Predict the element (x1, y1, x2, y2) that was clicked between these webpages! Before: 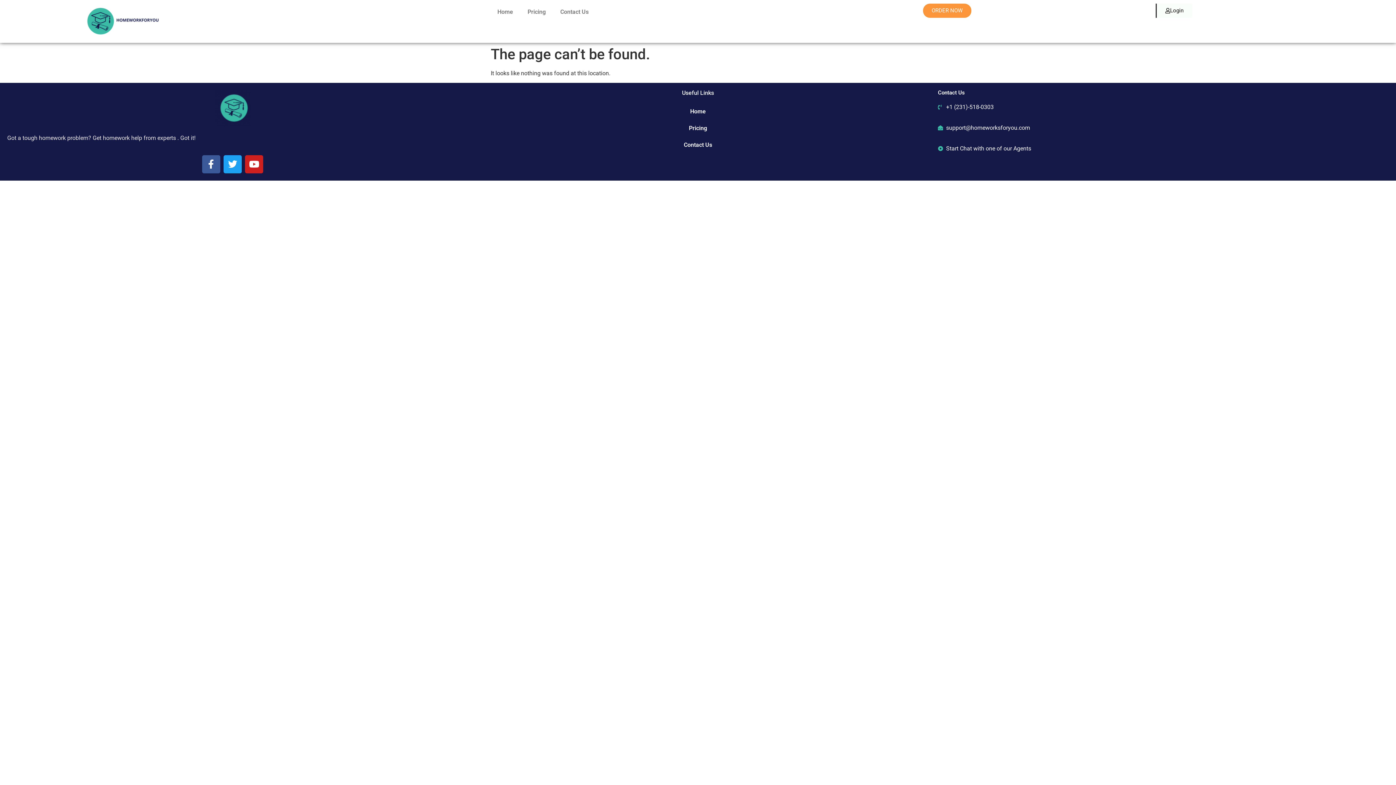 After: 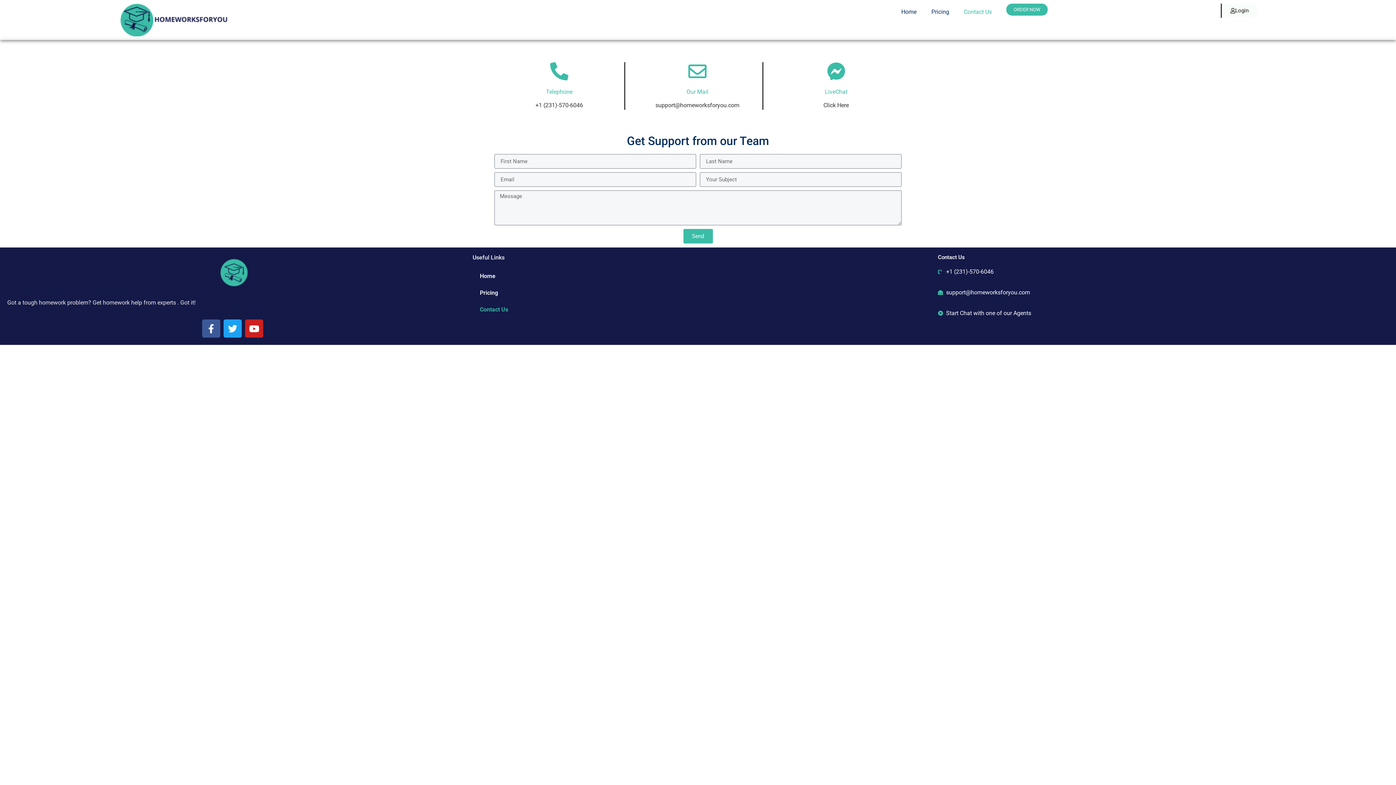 Action: label: Contact Us bbox: (472, 136, 923, 153)